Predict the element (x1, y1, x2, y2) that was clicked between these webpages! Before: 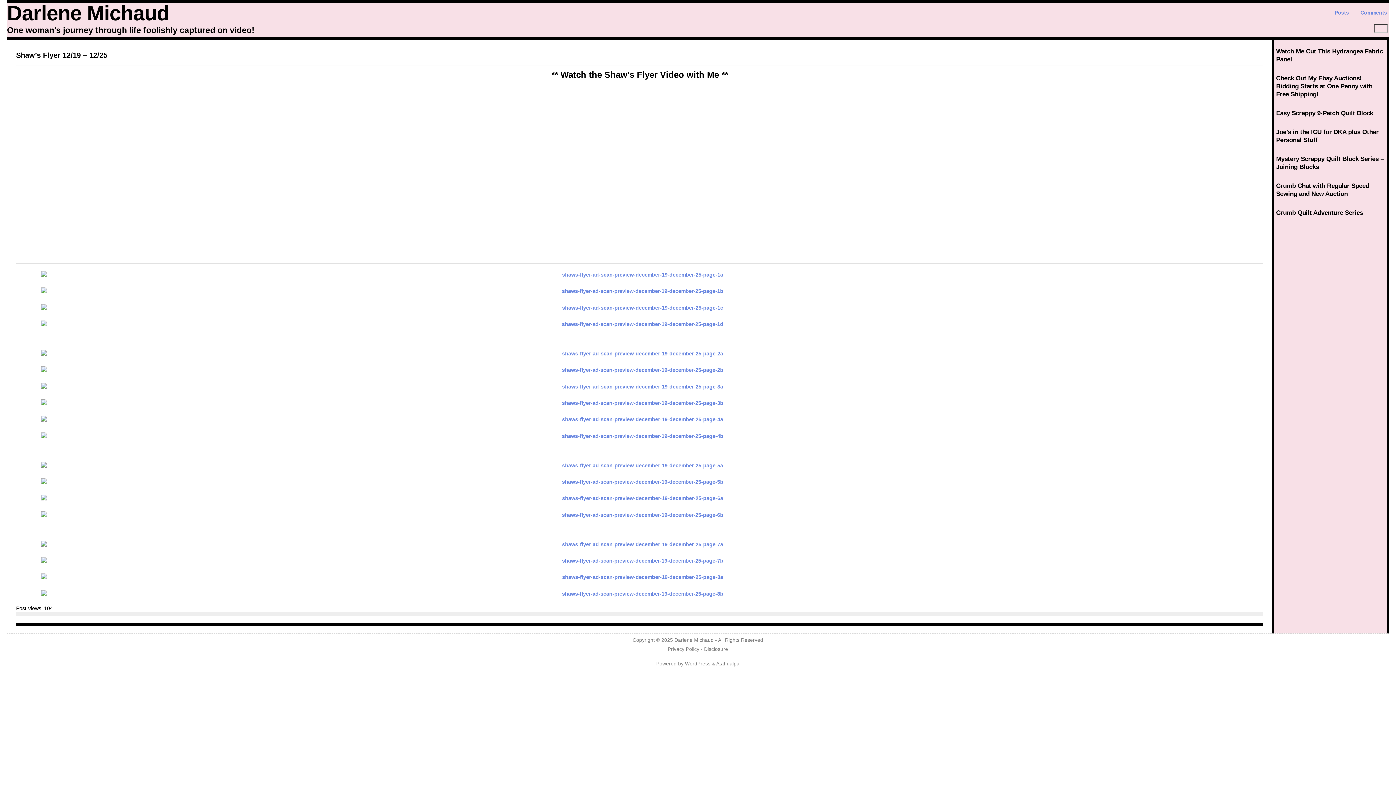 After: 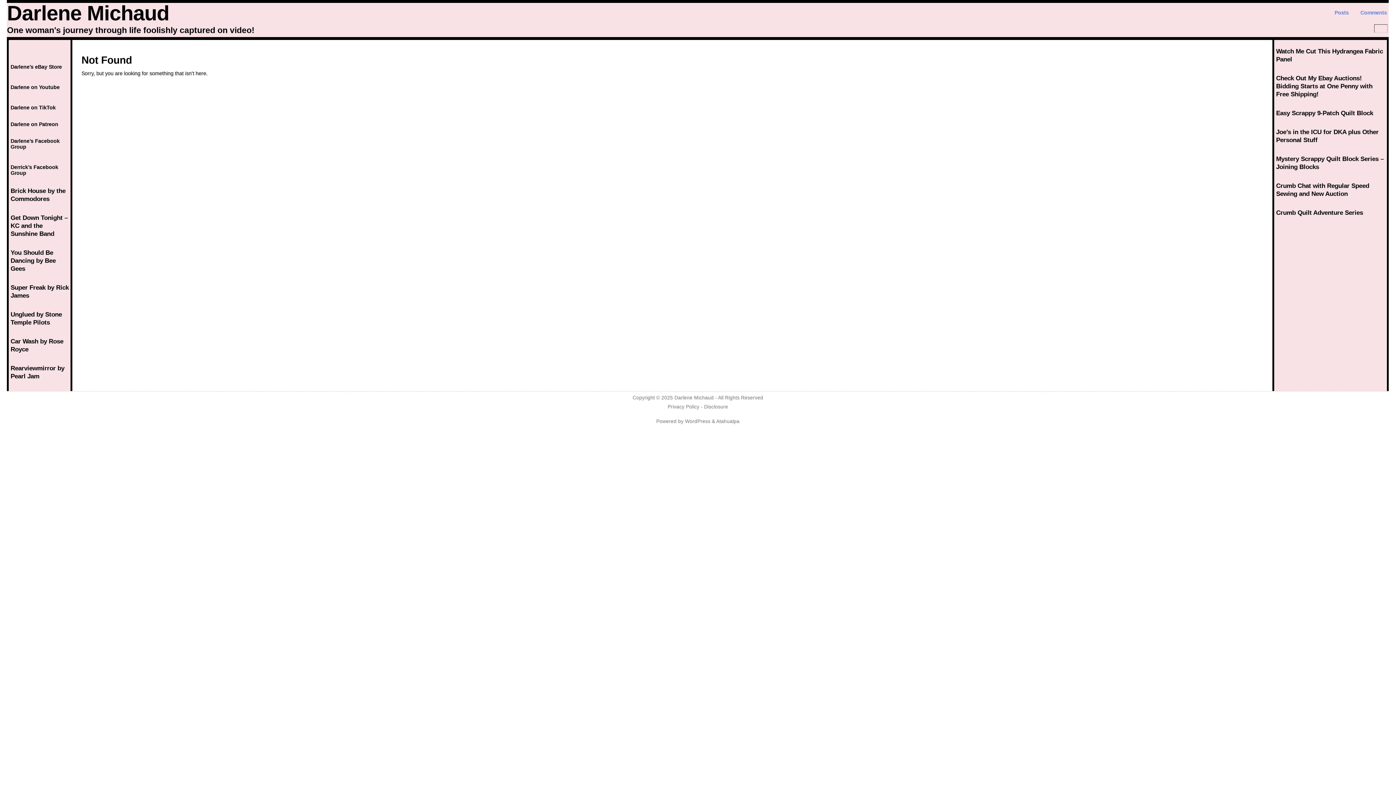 Action: bbox: (16, 539, 1263, 550)